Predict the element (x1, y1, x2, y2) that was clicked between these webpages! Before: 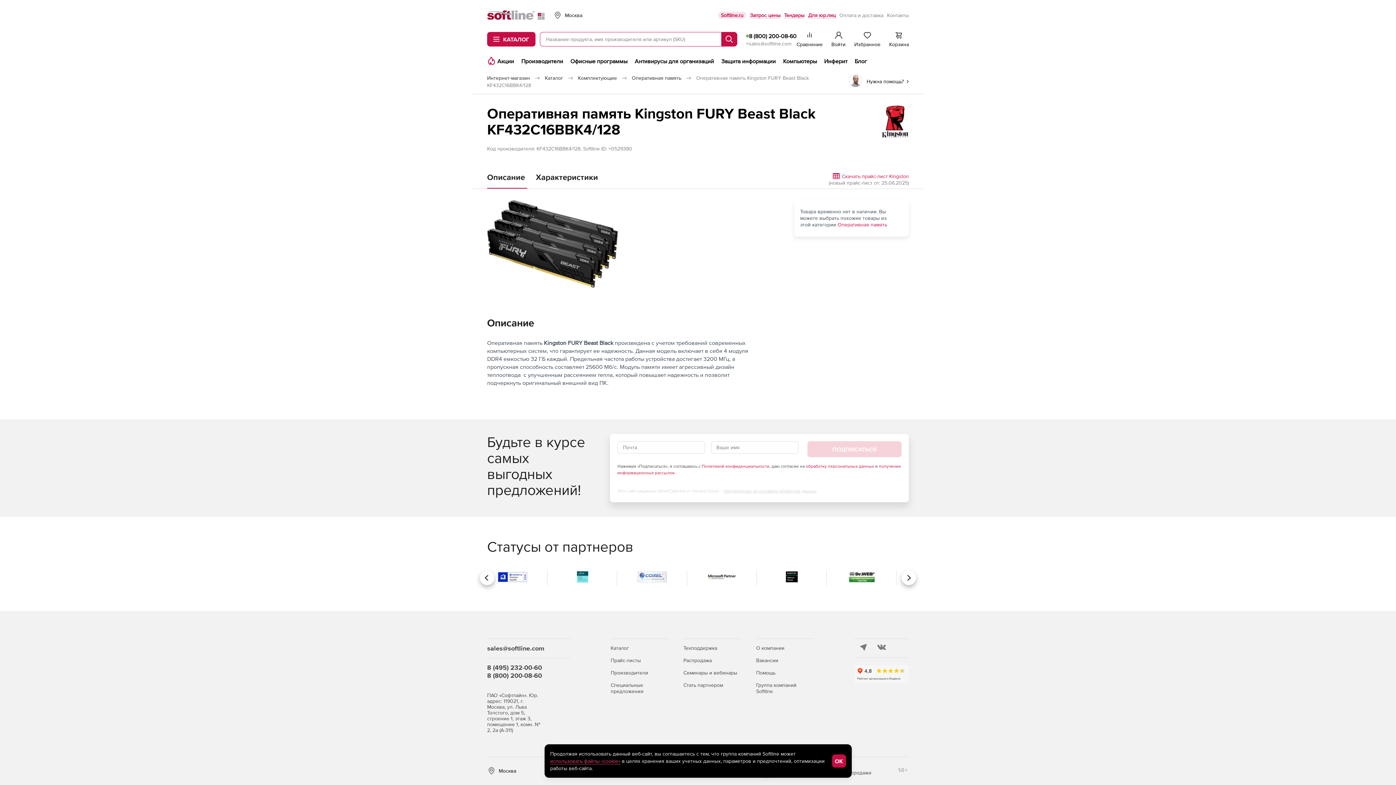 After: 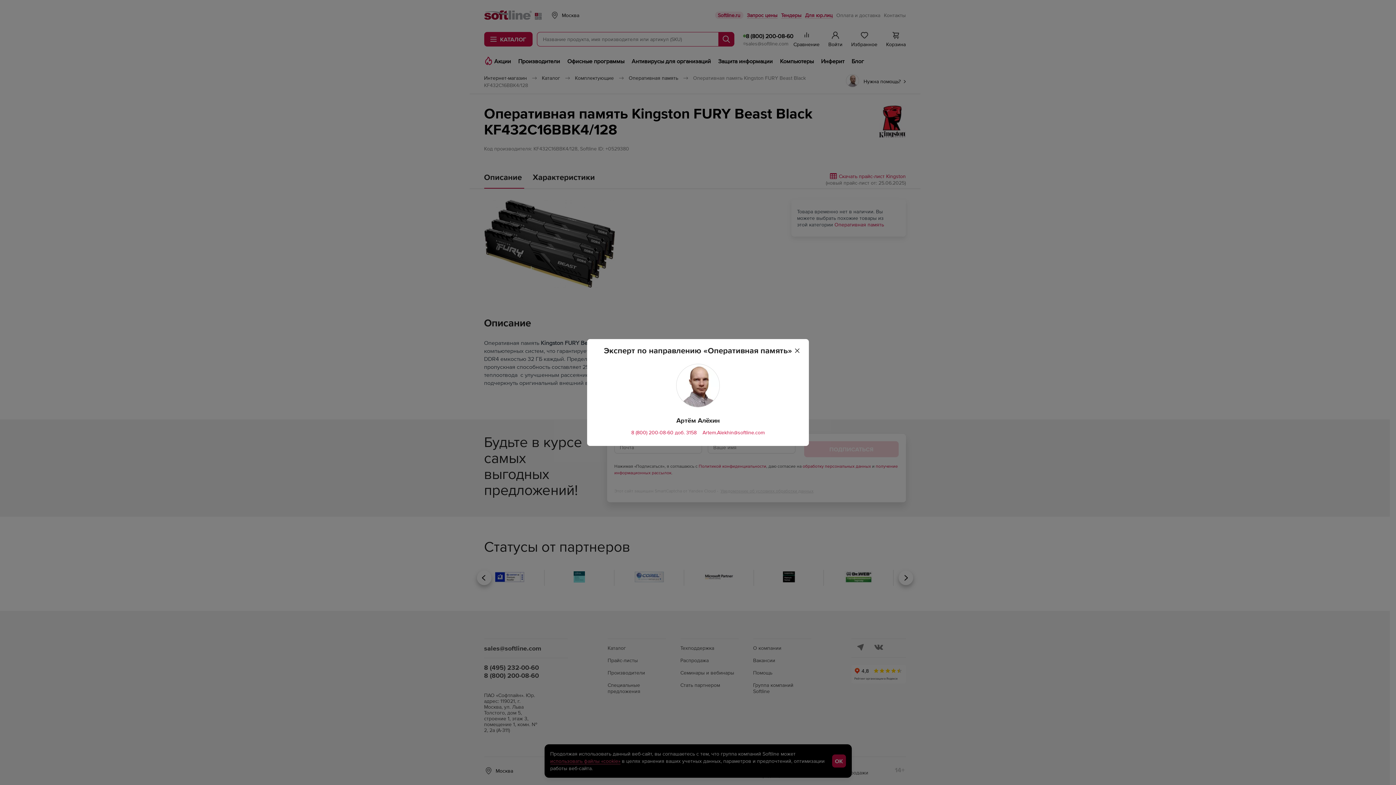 Action: bbox: (849, 74, 909, 88) label: Нужна помощь?